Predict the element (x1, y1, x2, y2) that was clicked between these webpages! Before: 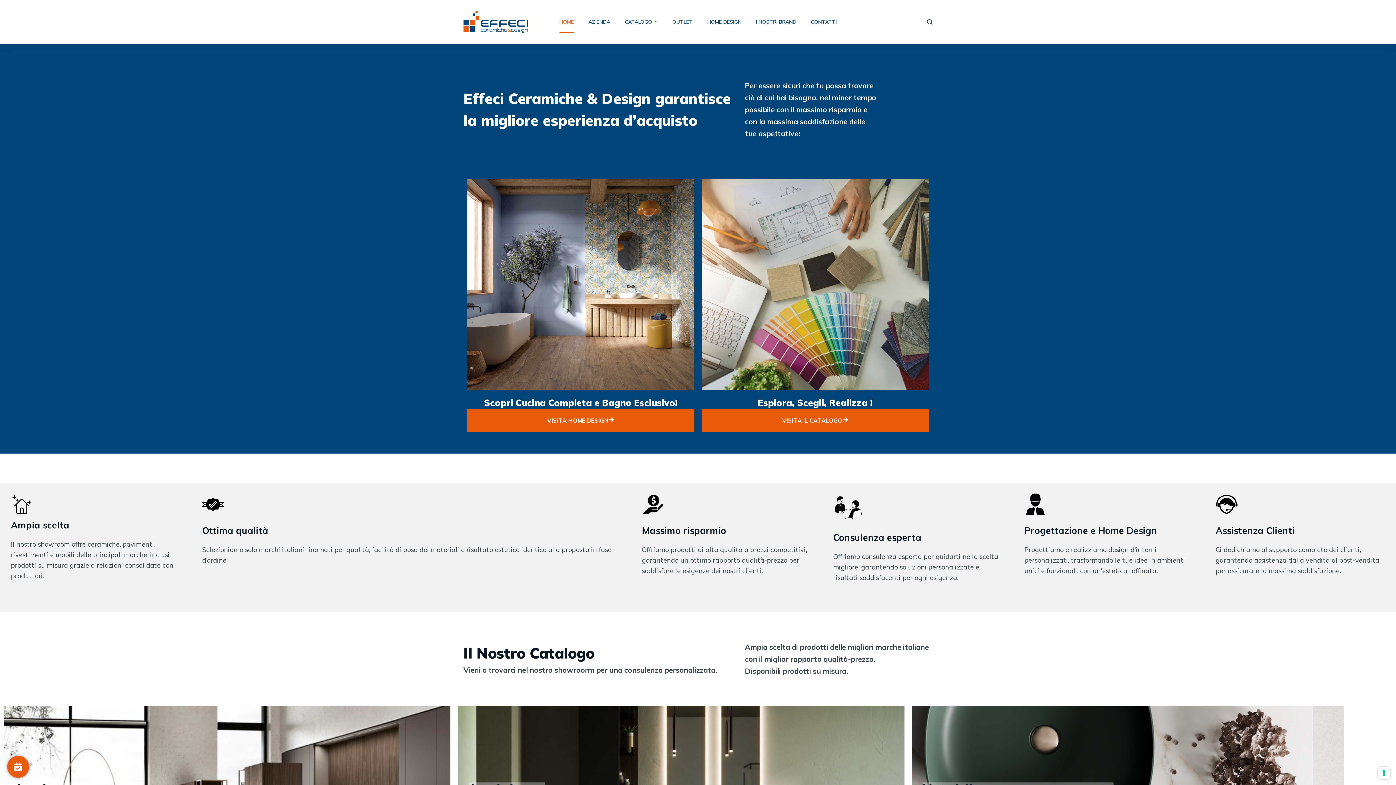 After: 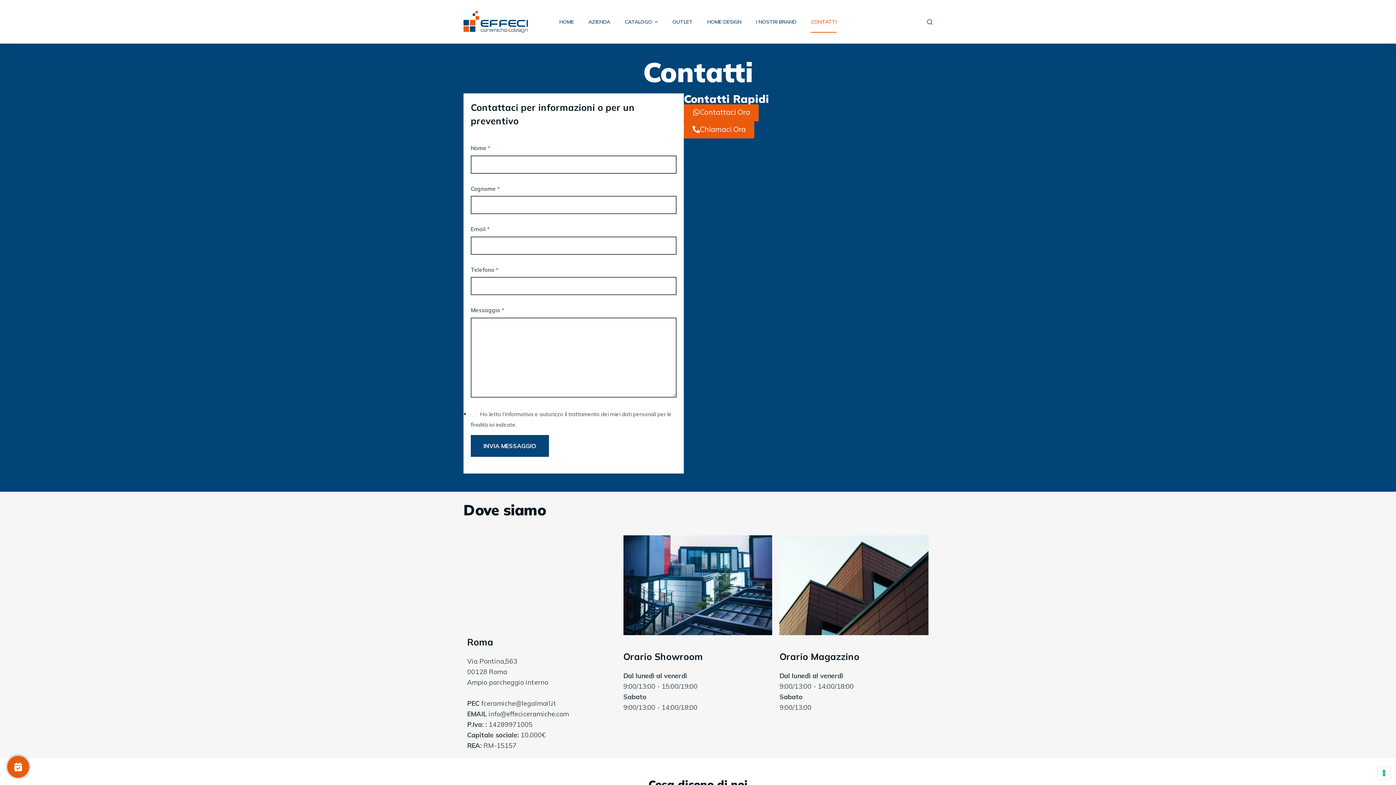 Action: bbox: (7, 756, 29, 778)